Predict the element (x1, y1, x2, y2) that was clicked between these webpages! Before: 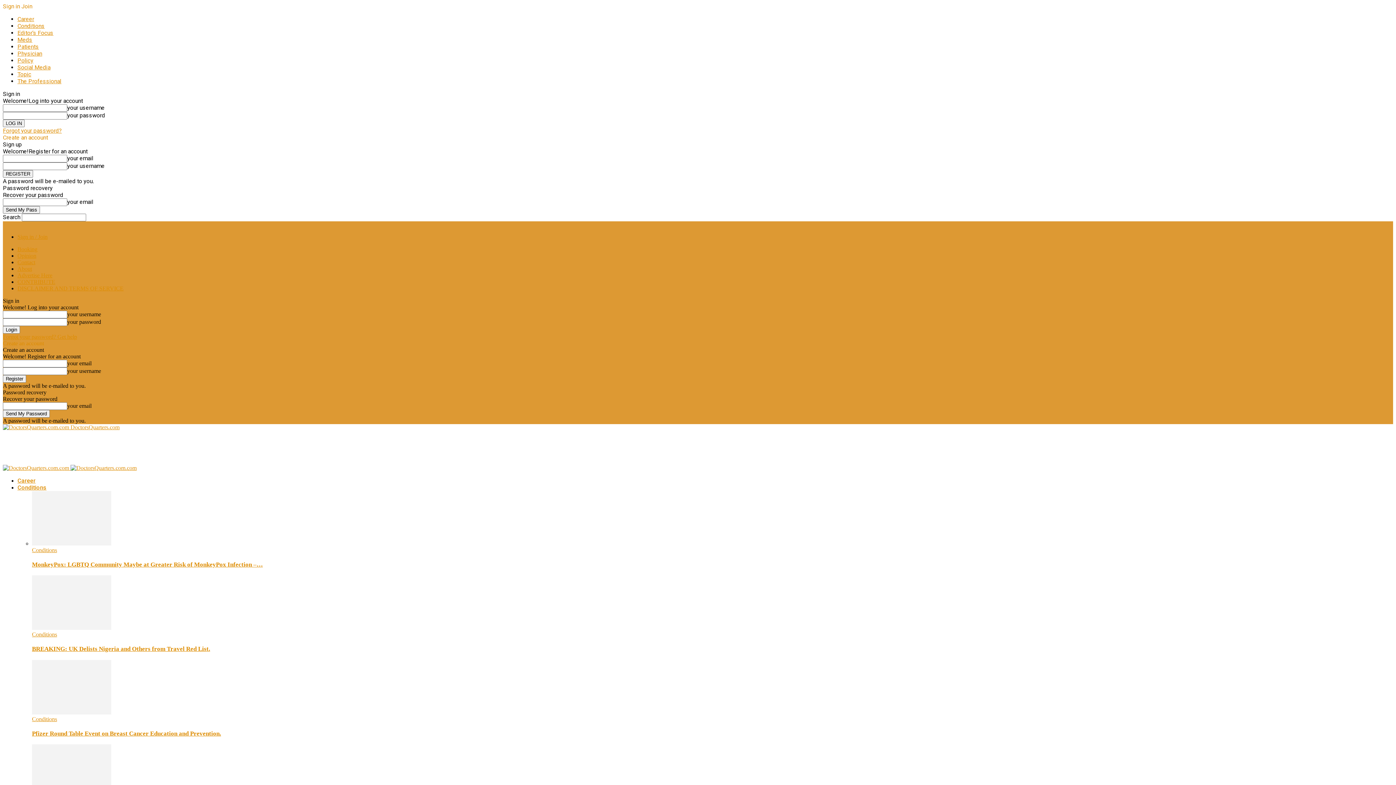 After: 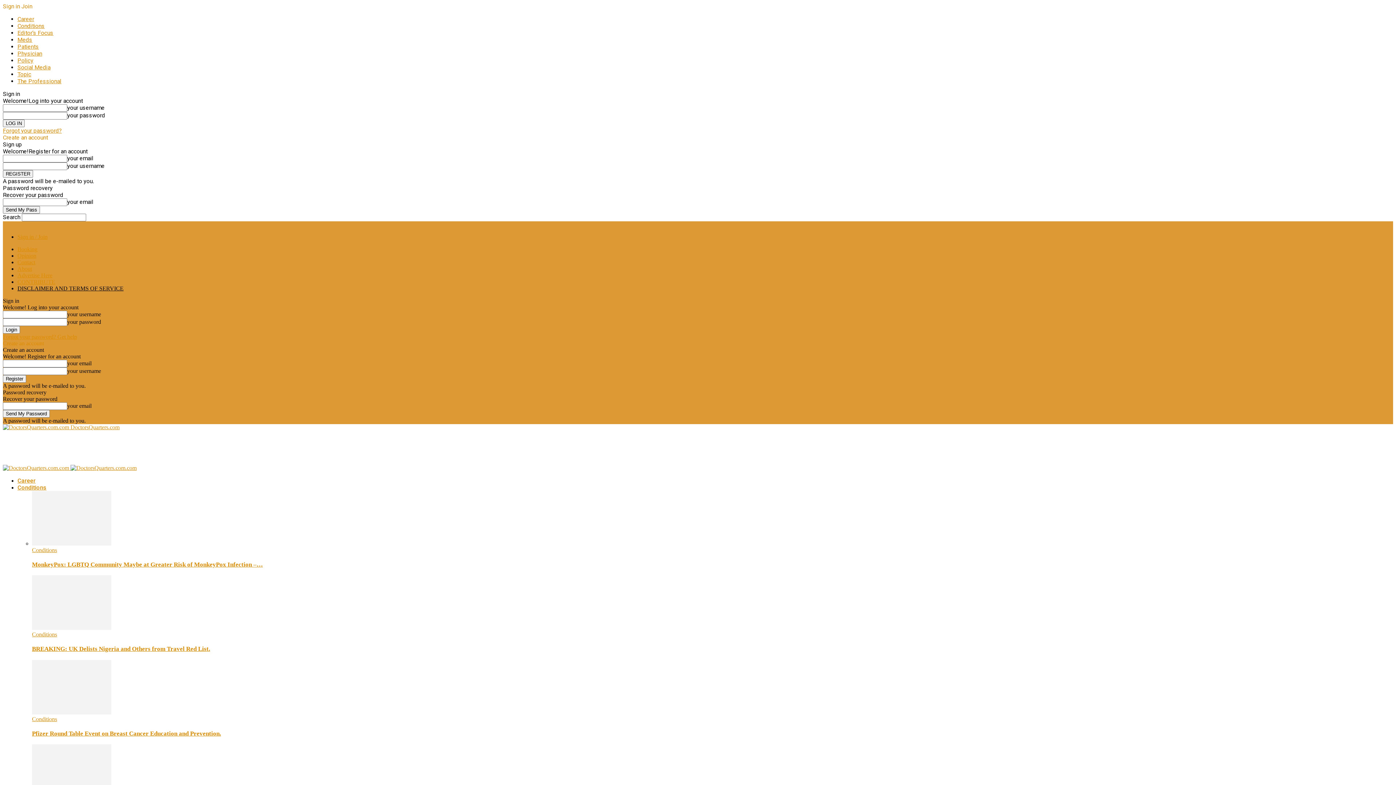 Action: bbox: (17, 285, 123, 291) label: DISCLAIMER AND TERMS OF SERVICE